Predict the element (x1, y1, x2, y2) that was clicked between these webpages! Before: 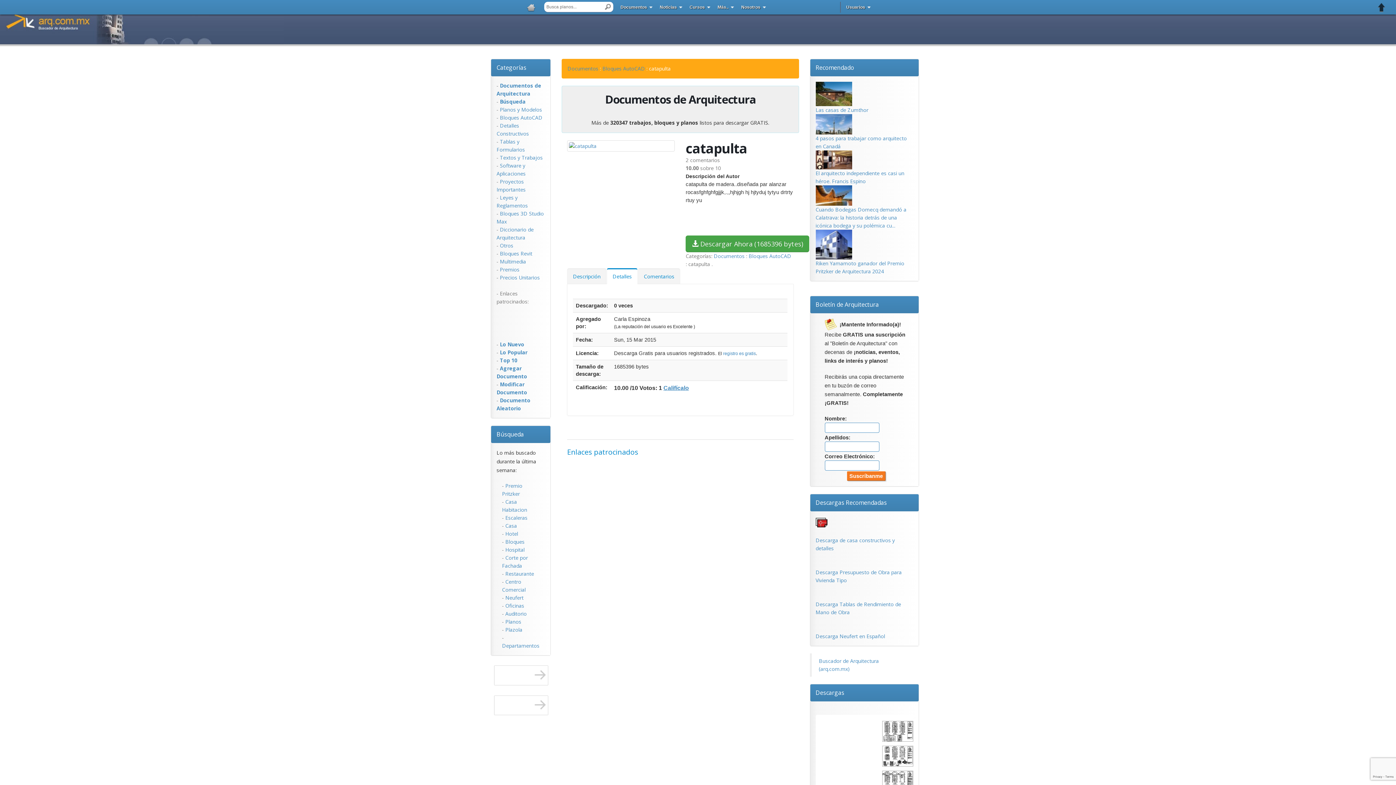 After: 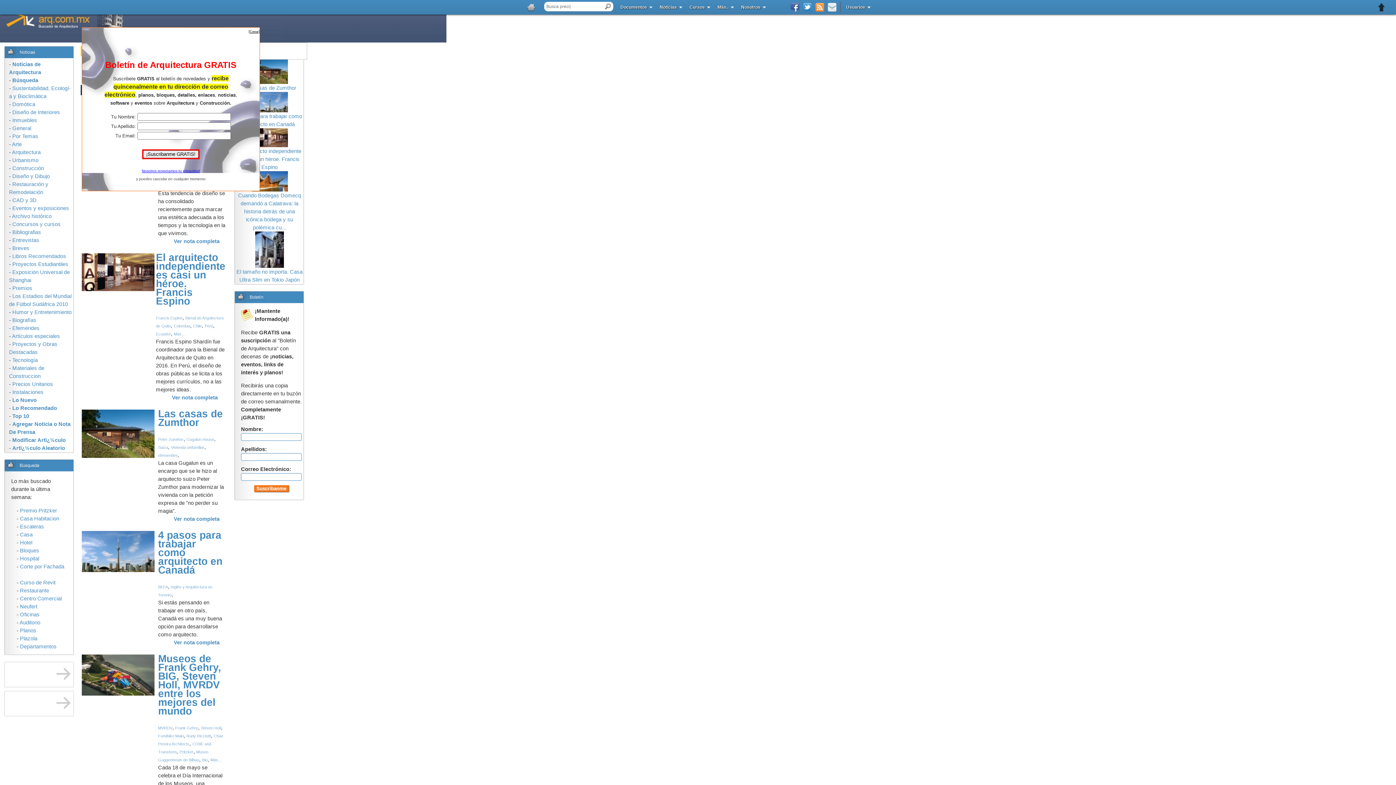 Action: label: Noticias bbox: (656, 0, 682, 14)